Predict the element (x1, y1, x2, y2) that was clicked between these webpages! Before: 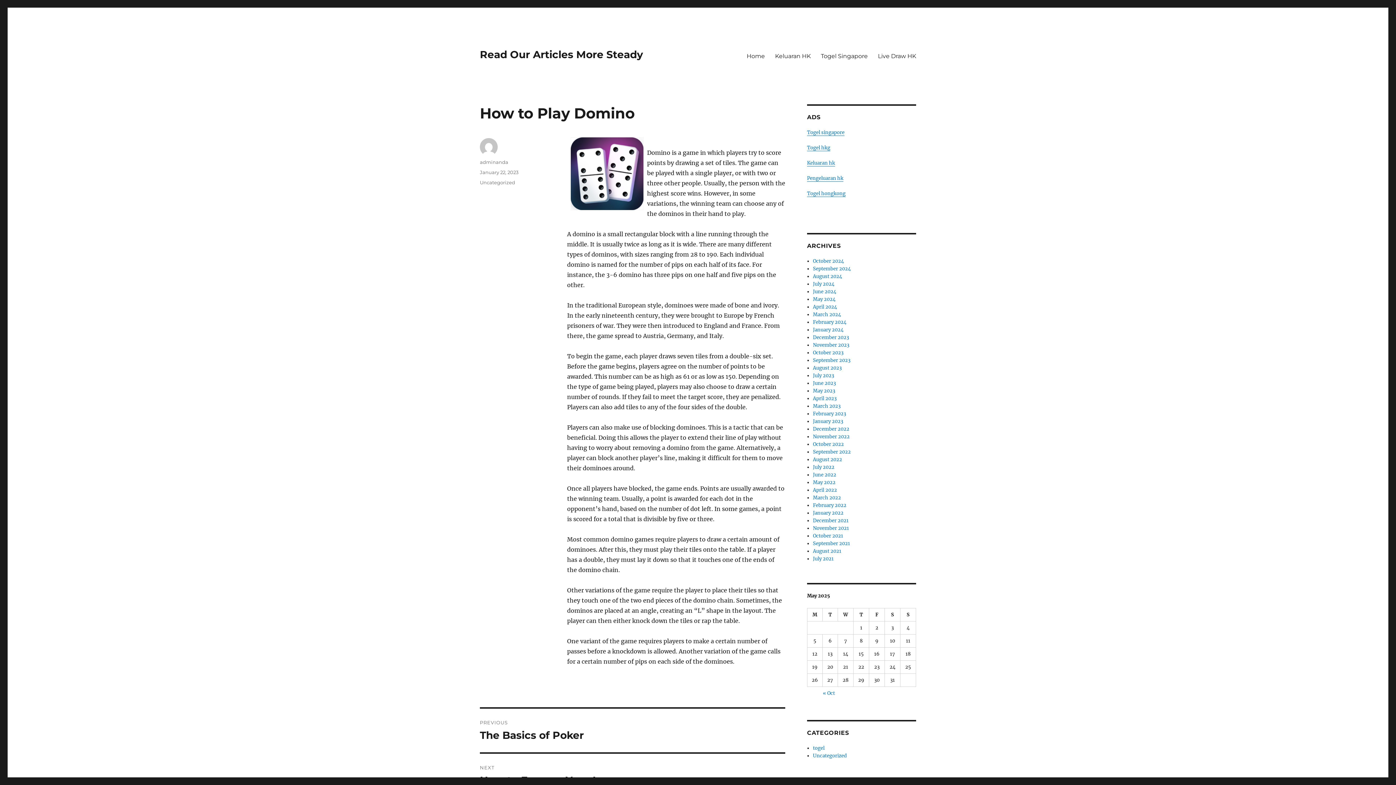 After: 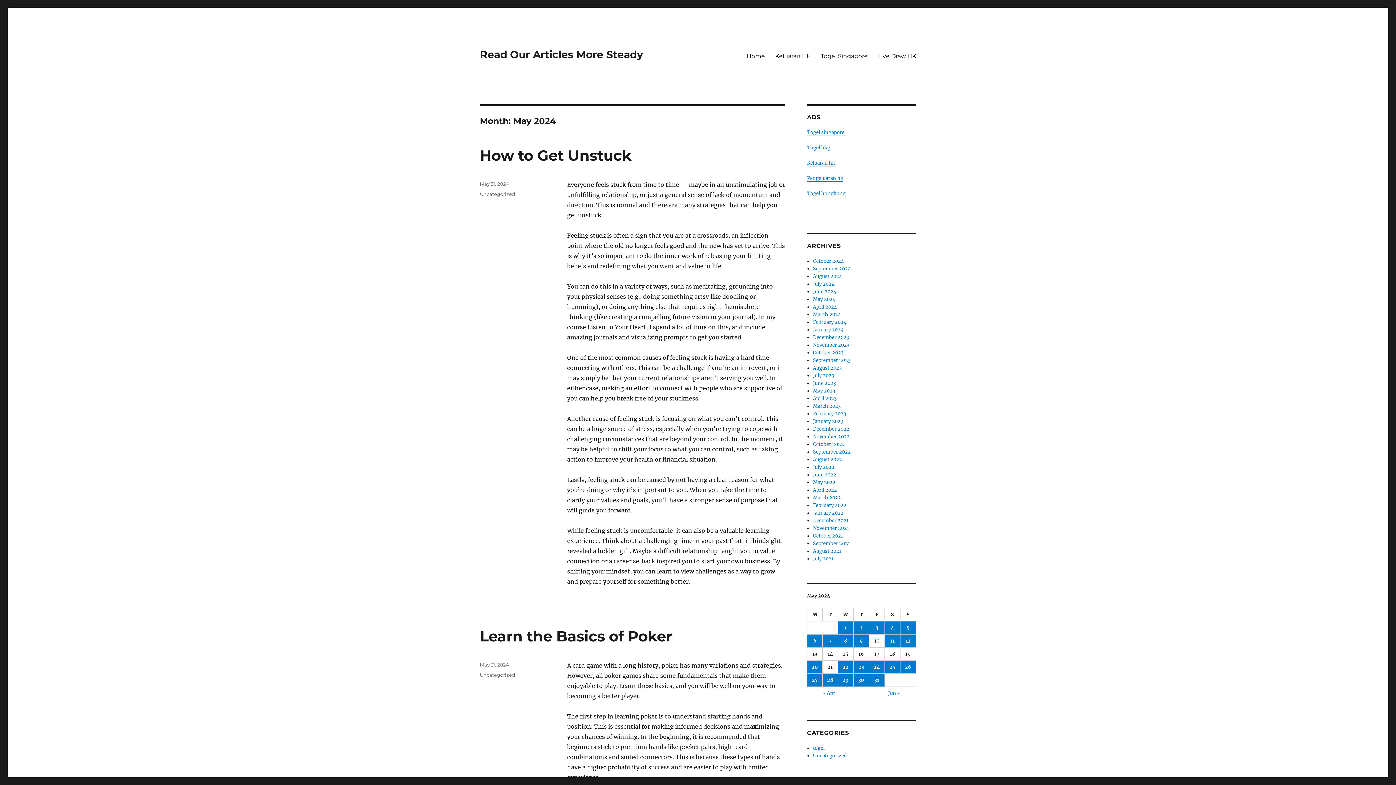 Action: bbox: (813, 296, 835, 302) label: May 2024